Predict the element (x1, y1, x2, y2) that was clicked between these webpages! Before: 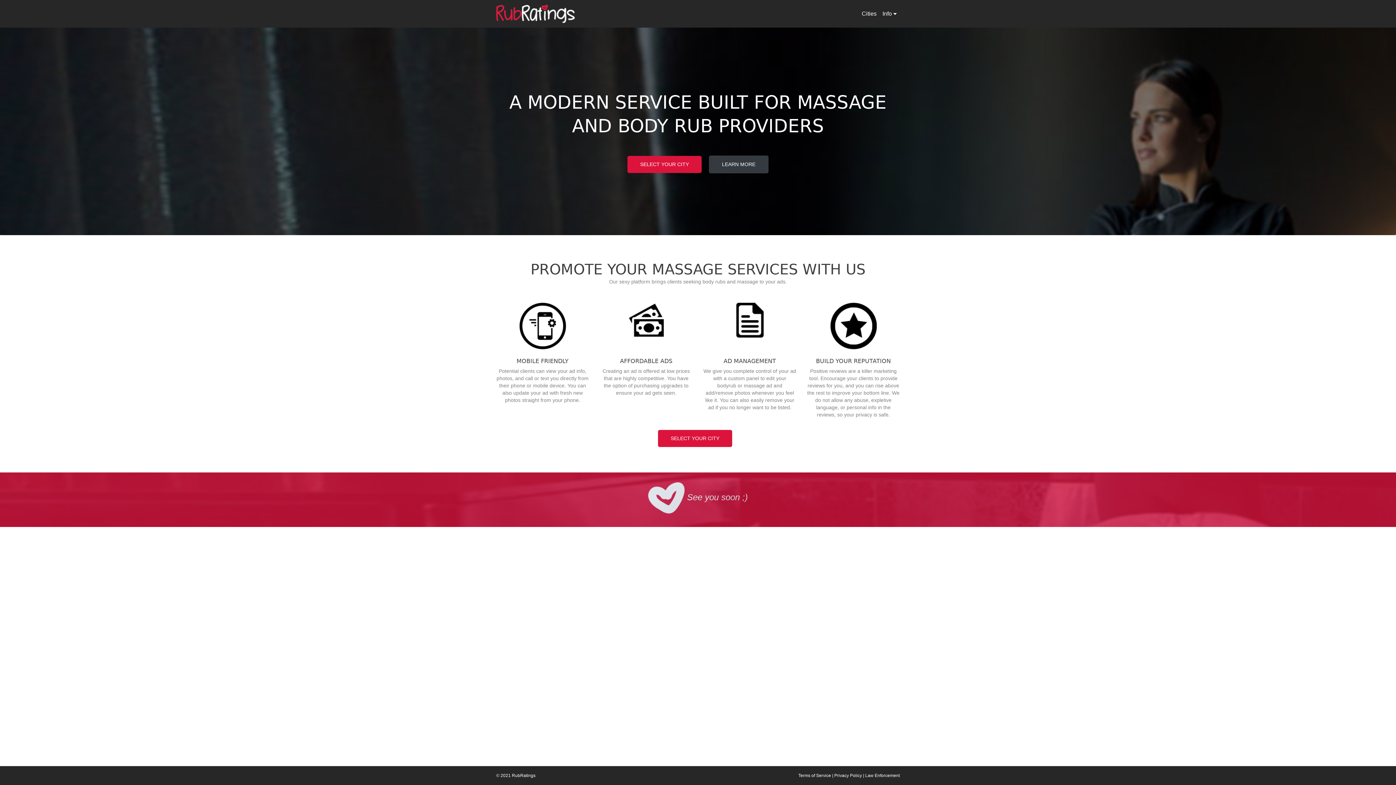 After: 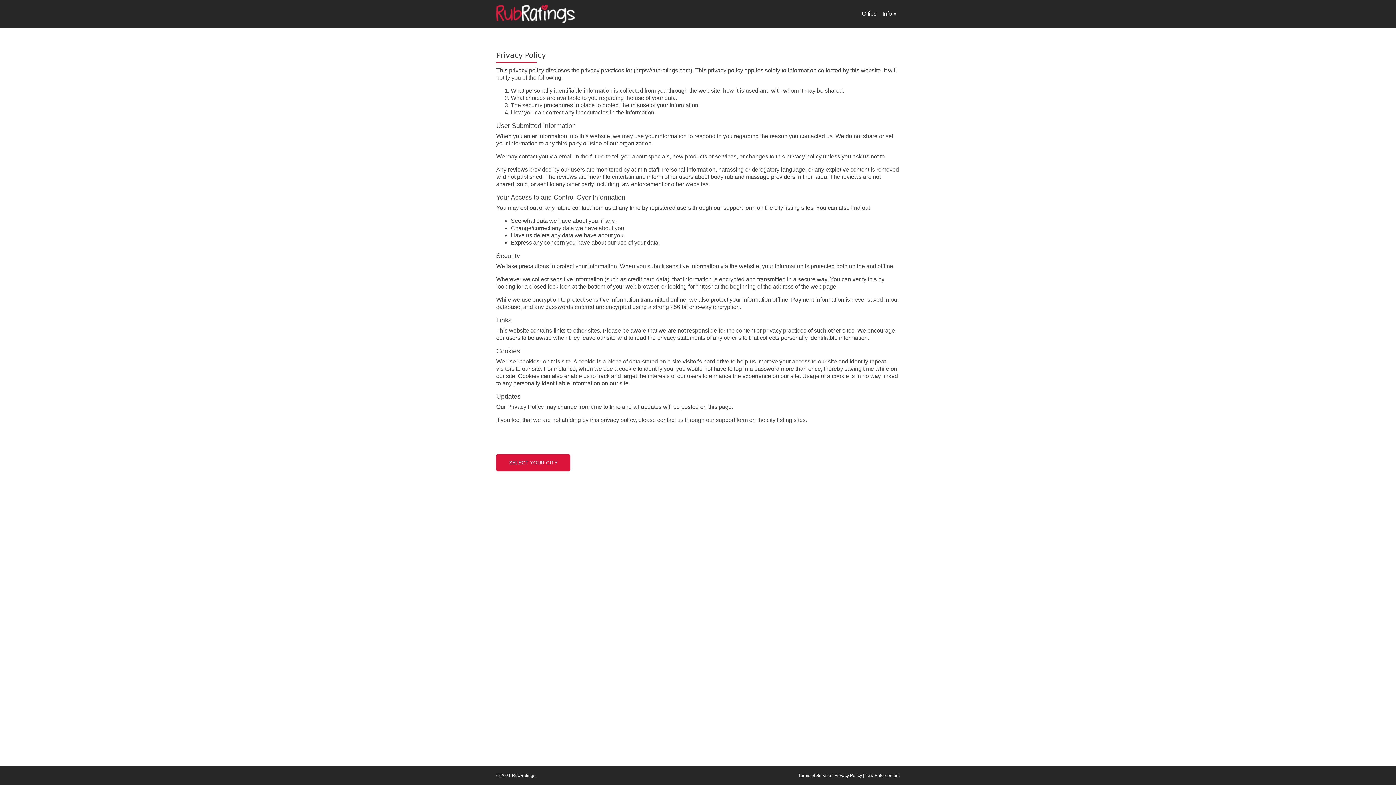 Action: label: Privacy Policy bbox: (834, 773, 862, 778)